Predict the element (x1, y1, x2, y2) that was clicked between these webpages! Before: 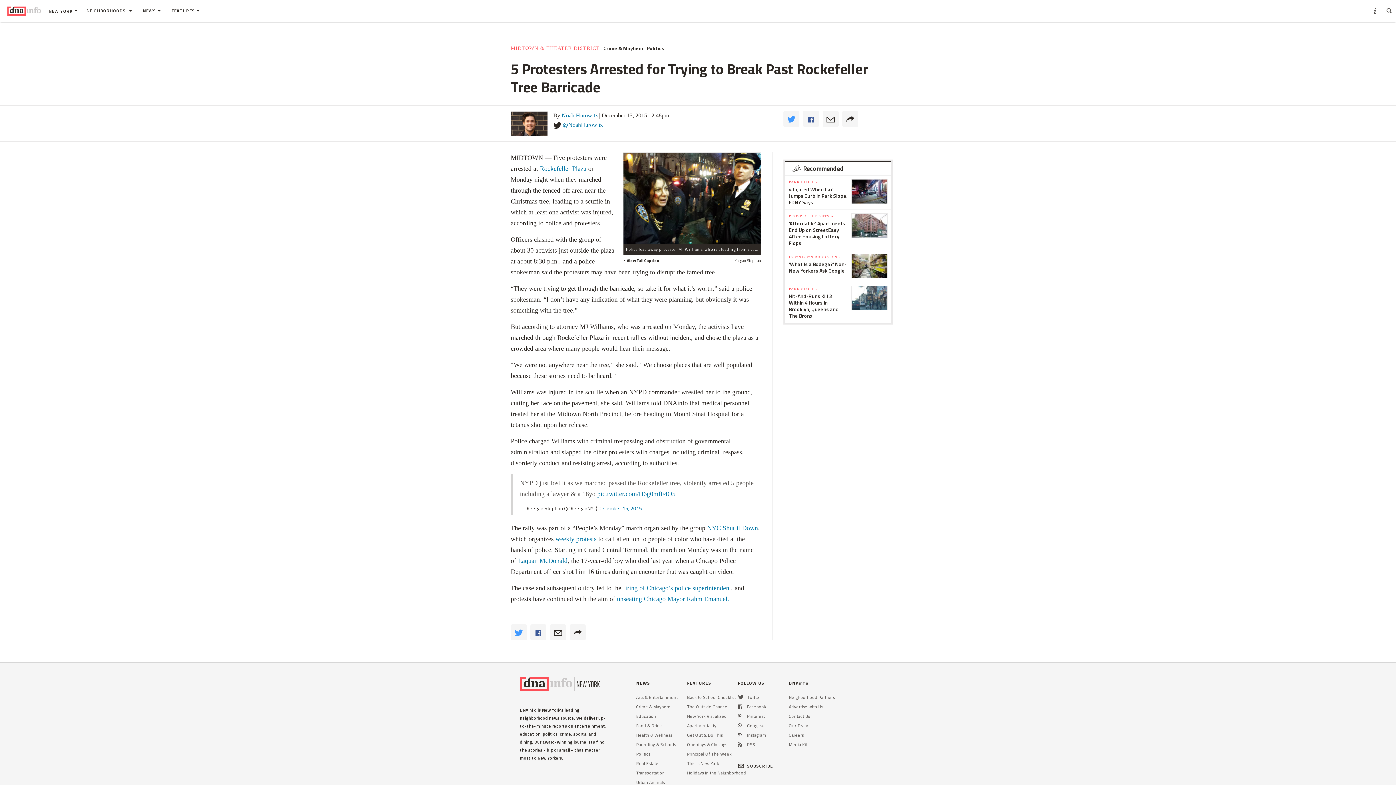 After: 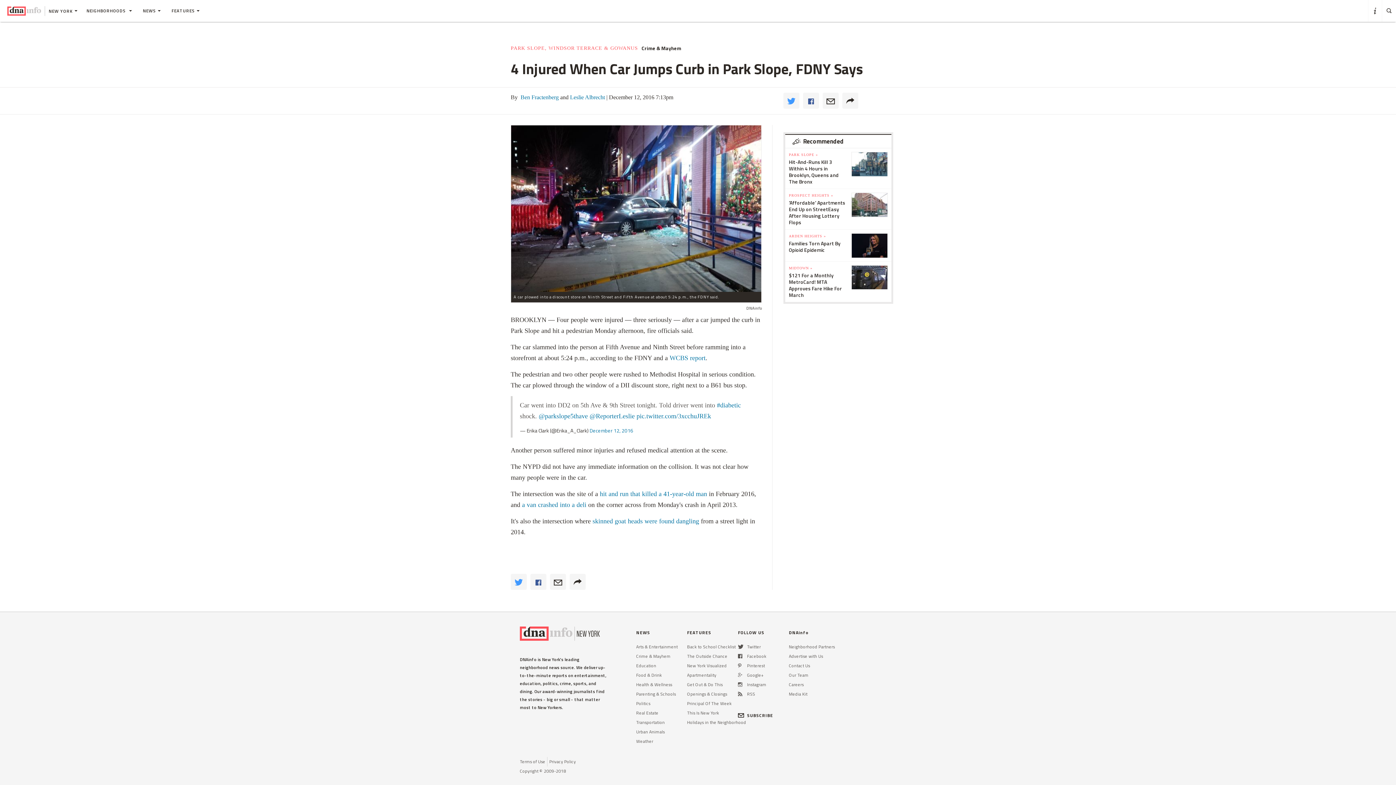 Action: bbox: (789, 185, 848, 205) label: 4 Injured When Car Jumps Curb in Park Slope, FDNY Says